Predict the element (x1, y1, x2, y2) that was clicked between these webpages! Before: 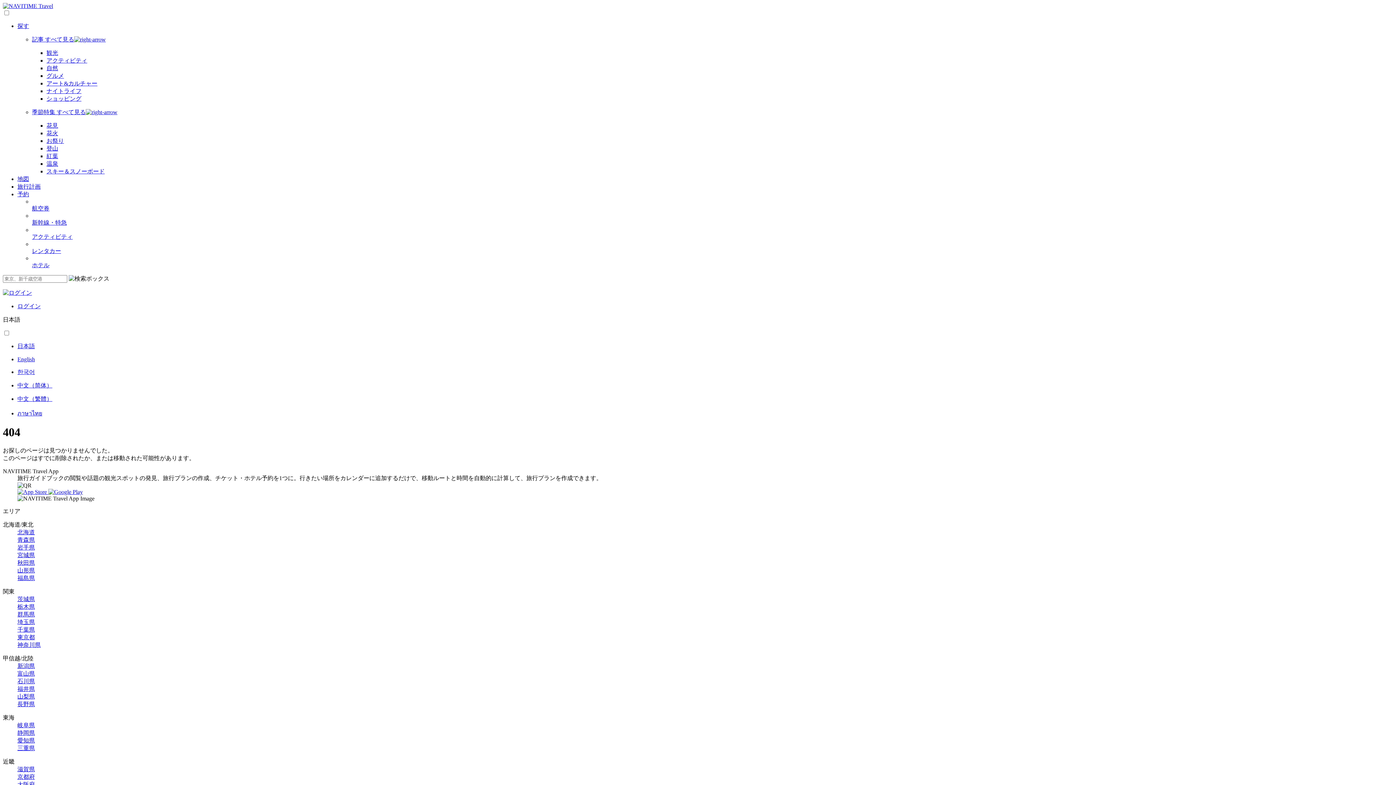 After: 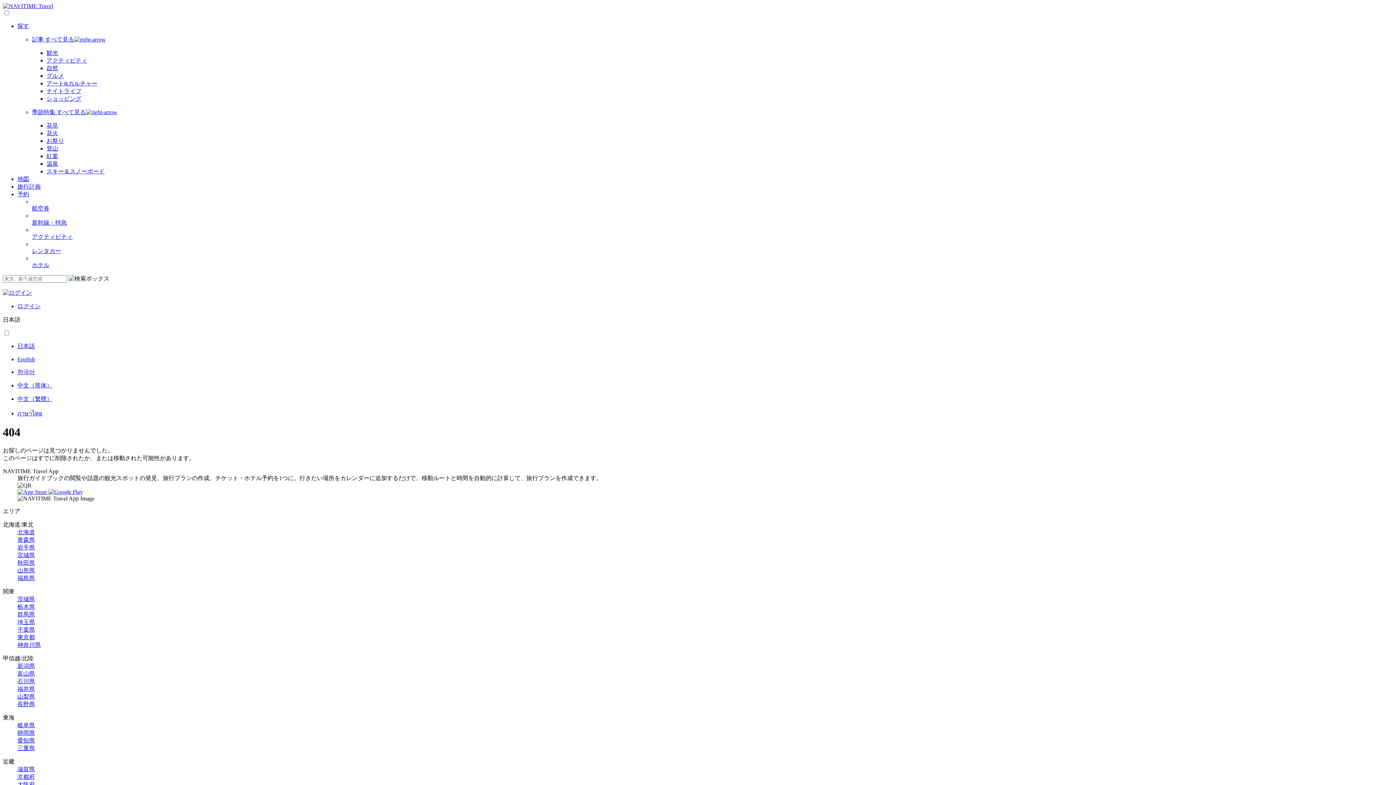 Action: bbox: (46, 65, 58, 71) label: 自然